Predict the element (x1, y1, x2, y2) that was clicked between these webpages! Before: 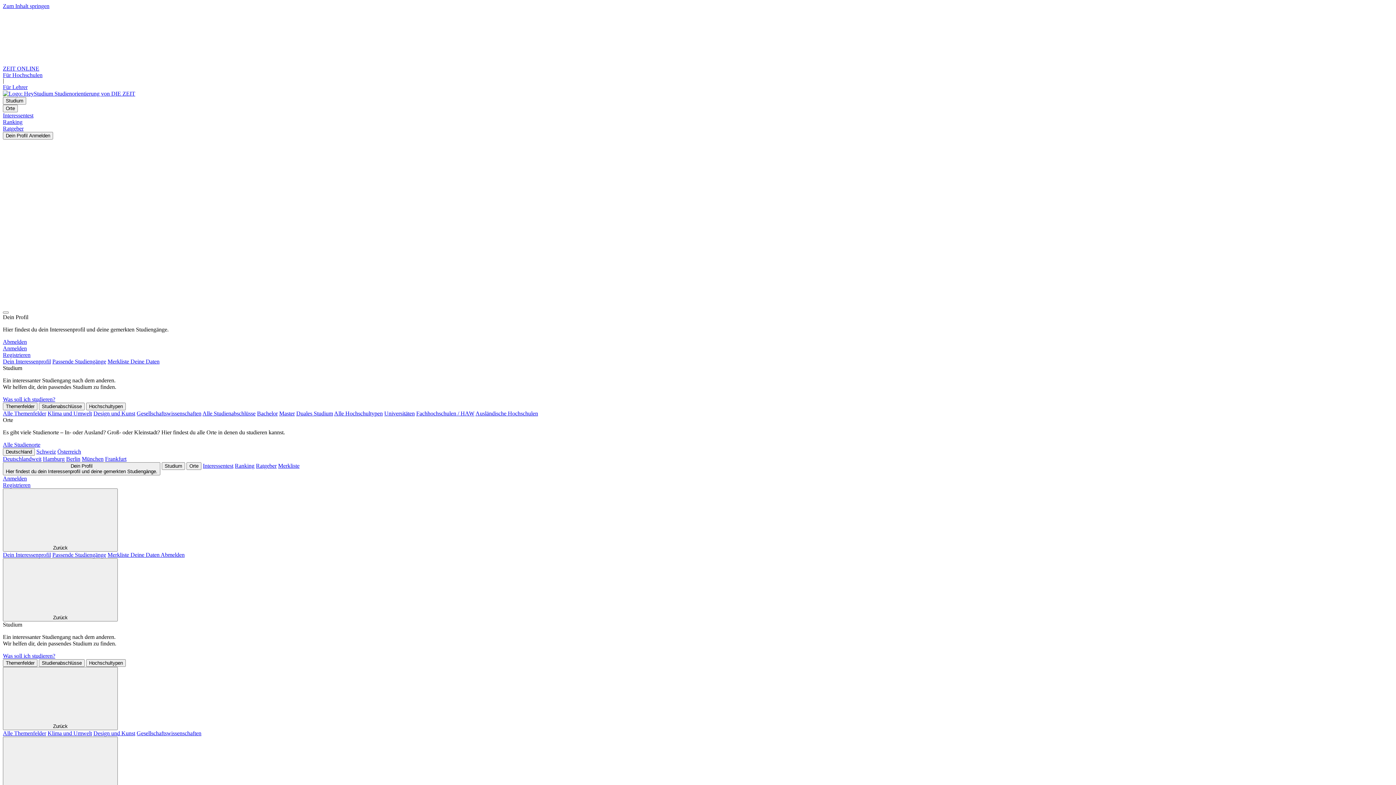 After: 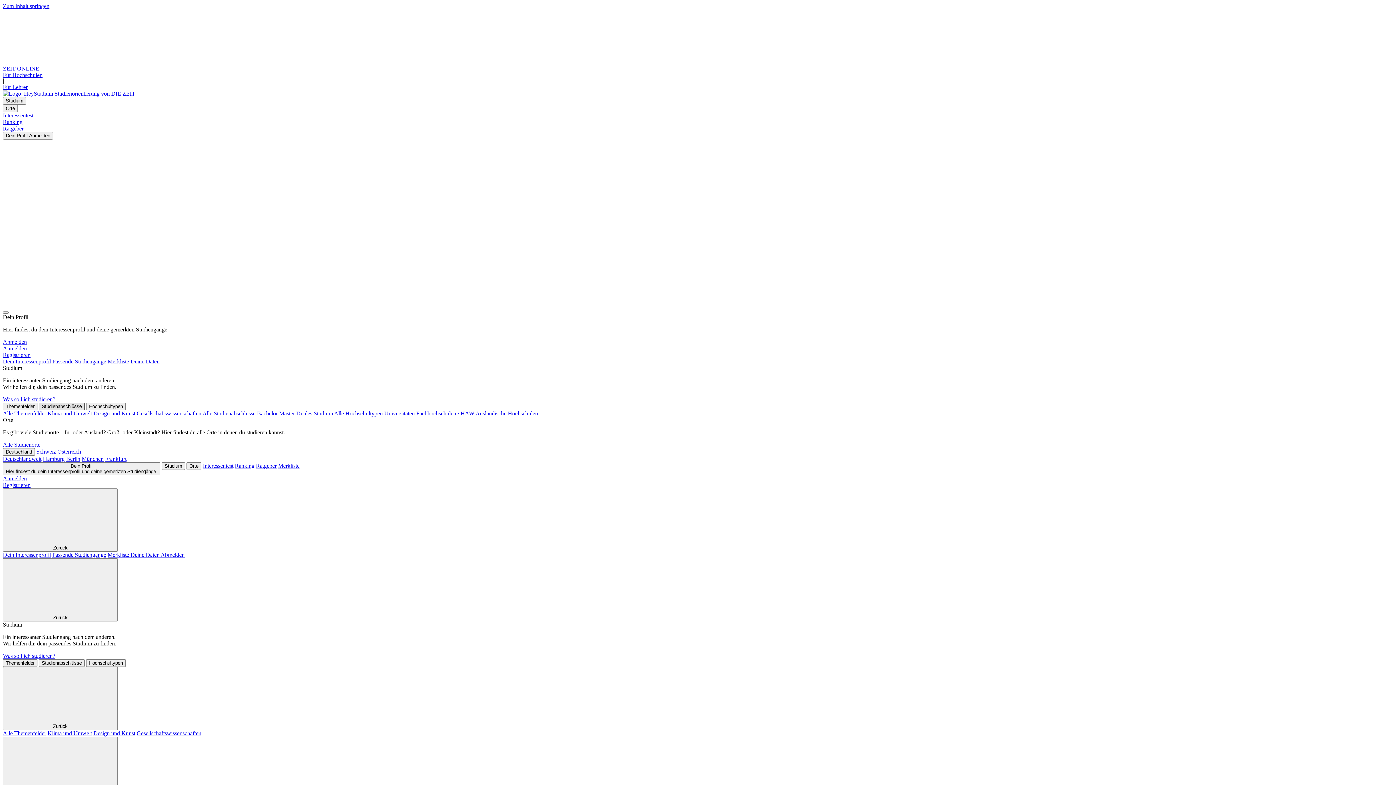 Action: bbox: (38, 402, 84, 410) label: Studienabschlüsse